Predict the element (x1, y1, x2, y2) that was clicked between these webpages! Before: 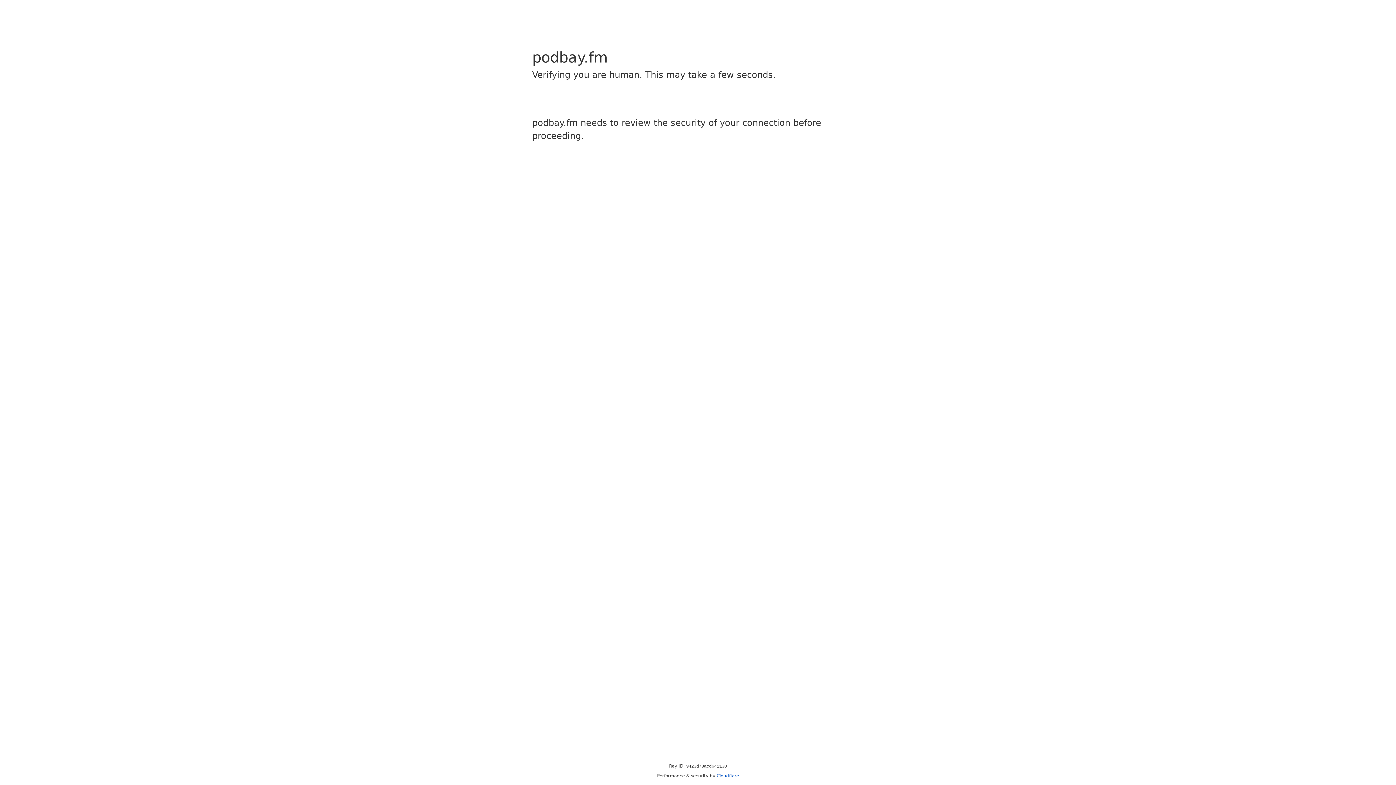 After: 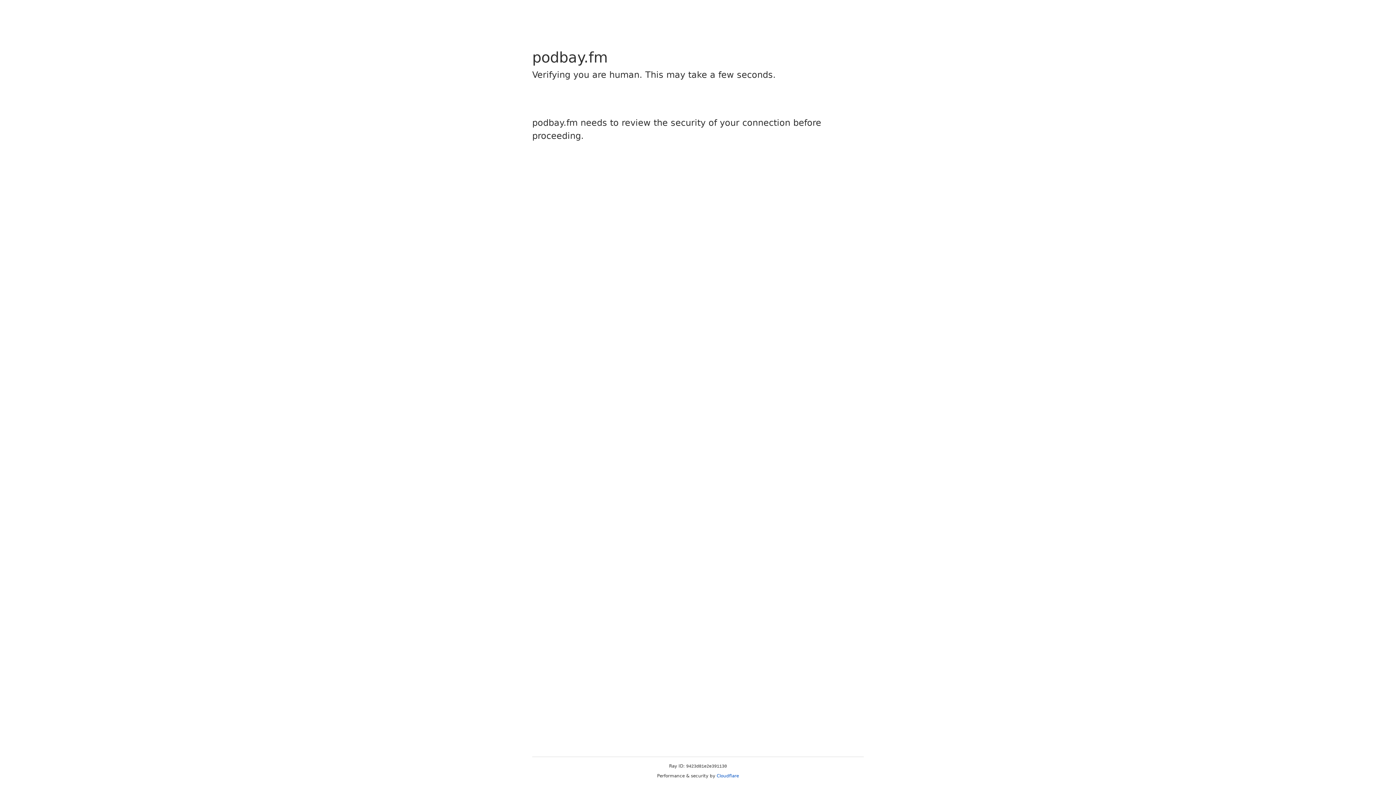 Action: bbox: (716, 773, 739, 778) label: Cloudflare